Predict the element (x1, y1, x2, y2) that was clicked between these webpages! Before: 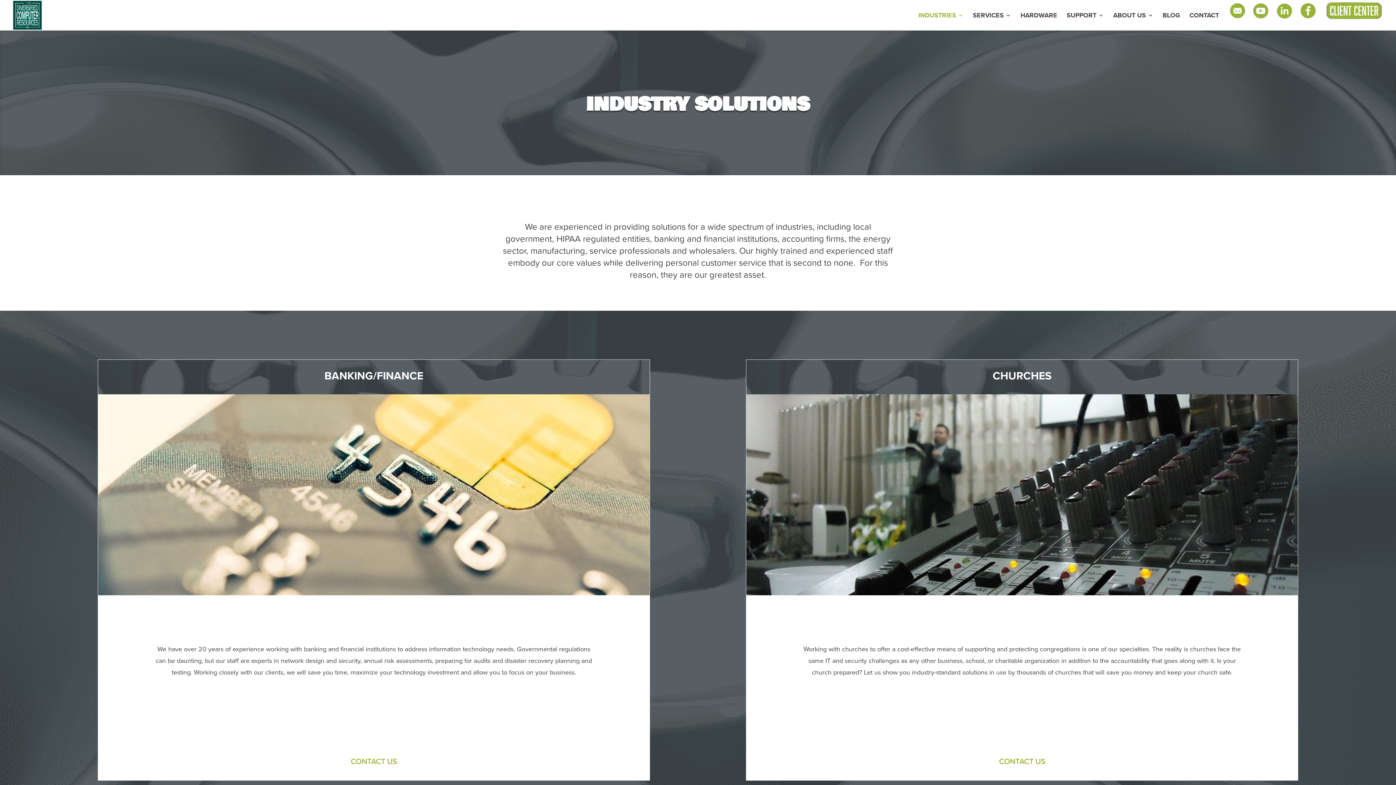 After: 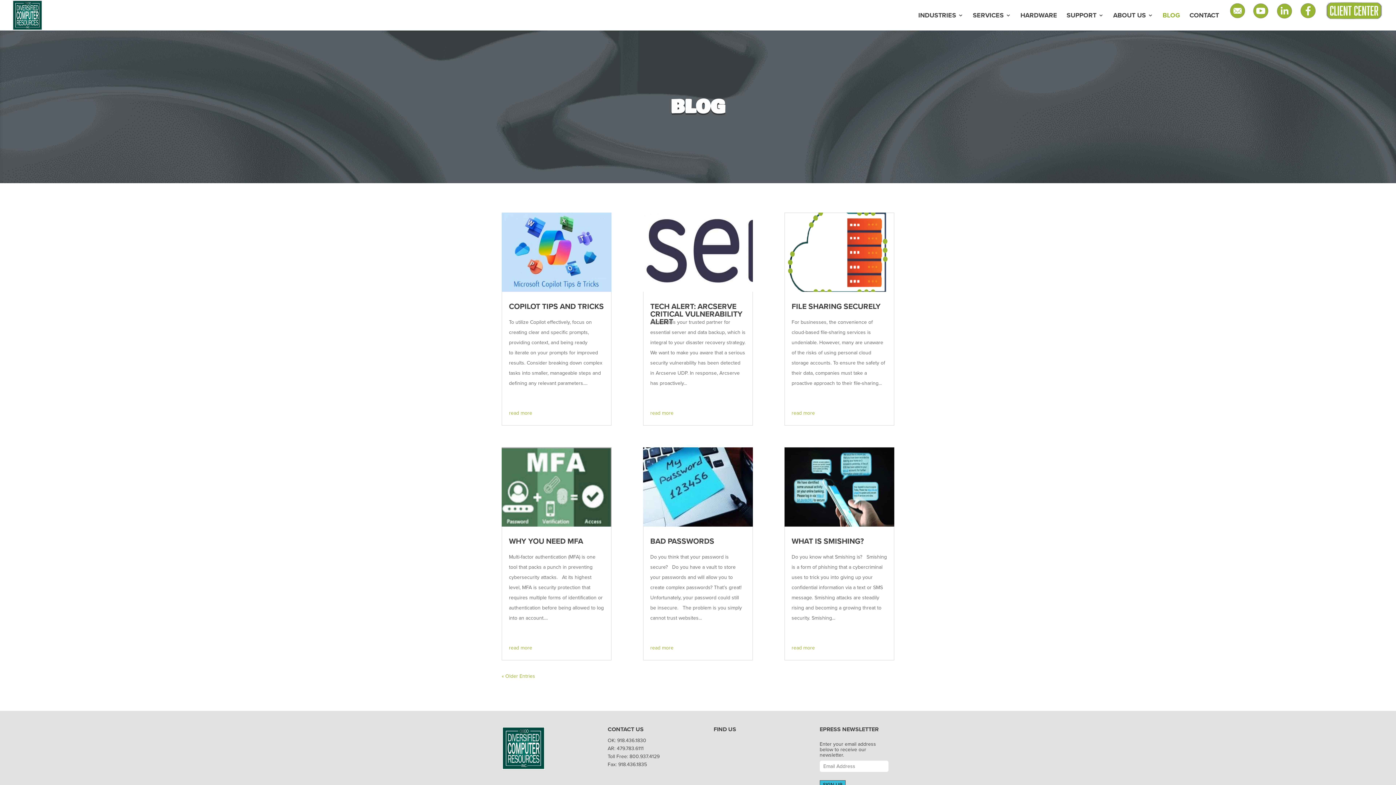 Action: bbox: (1162, 12, 1180, 30) label: BLOG